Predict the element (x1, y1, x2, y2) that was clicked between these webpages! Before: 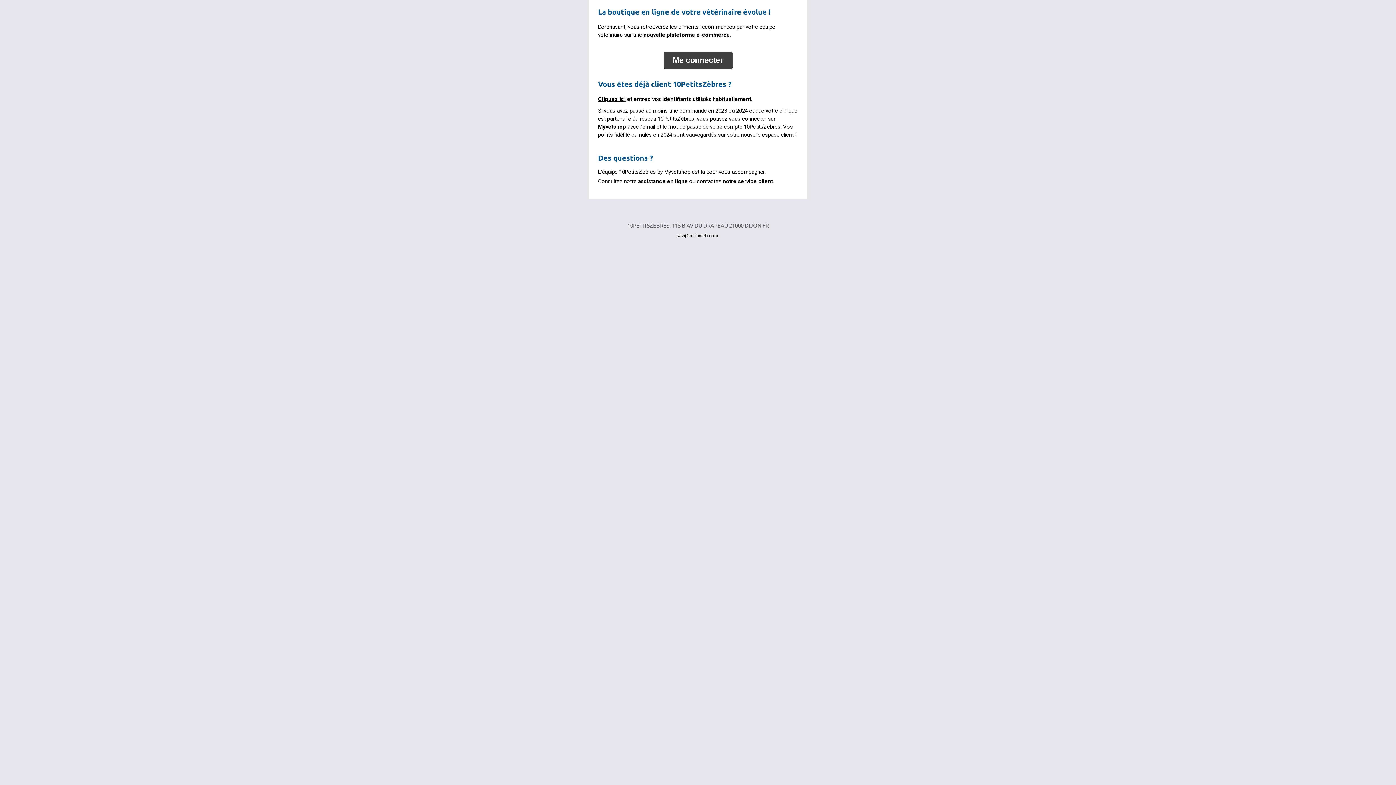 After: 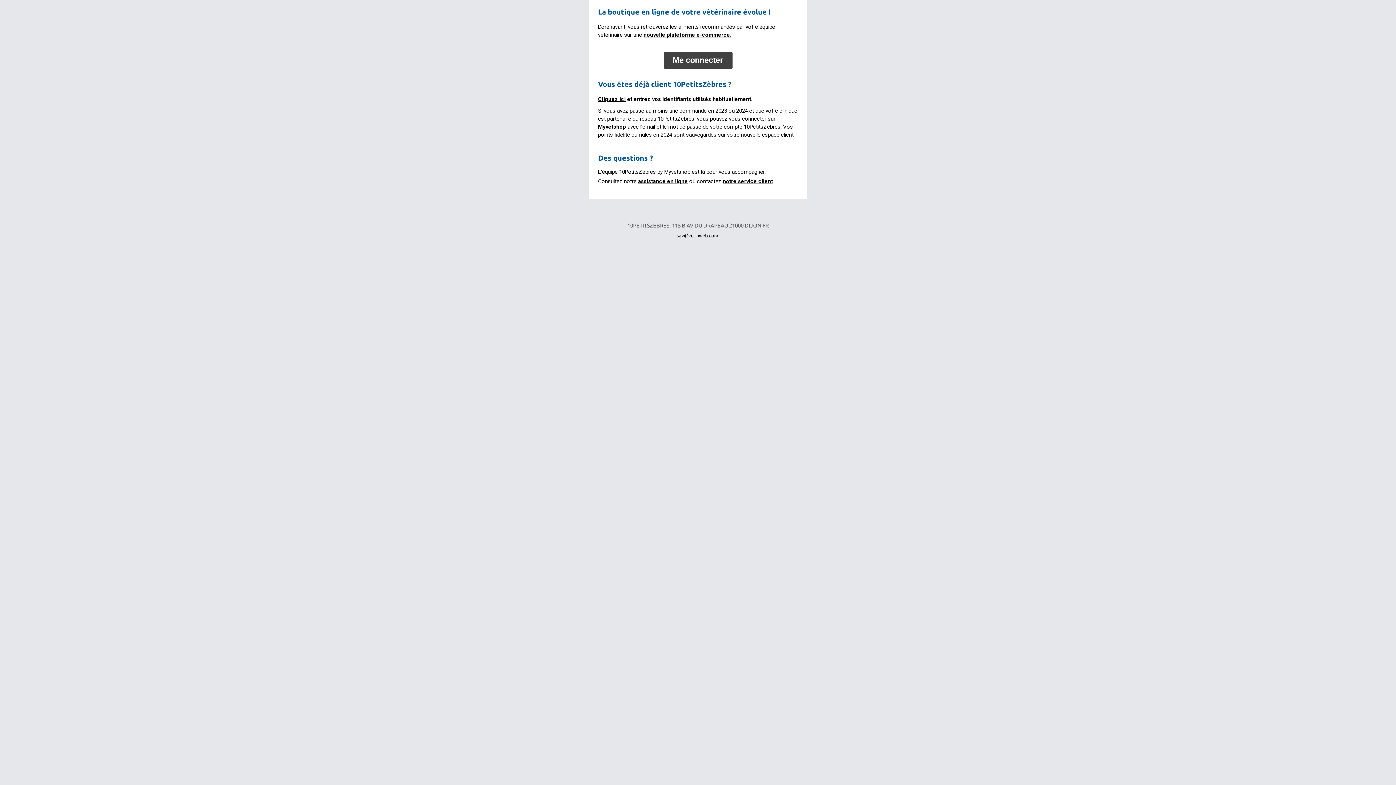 Action: label: Cliquez ici bbox: (598, 96, 625, 101)